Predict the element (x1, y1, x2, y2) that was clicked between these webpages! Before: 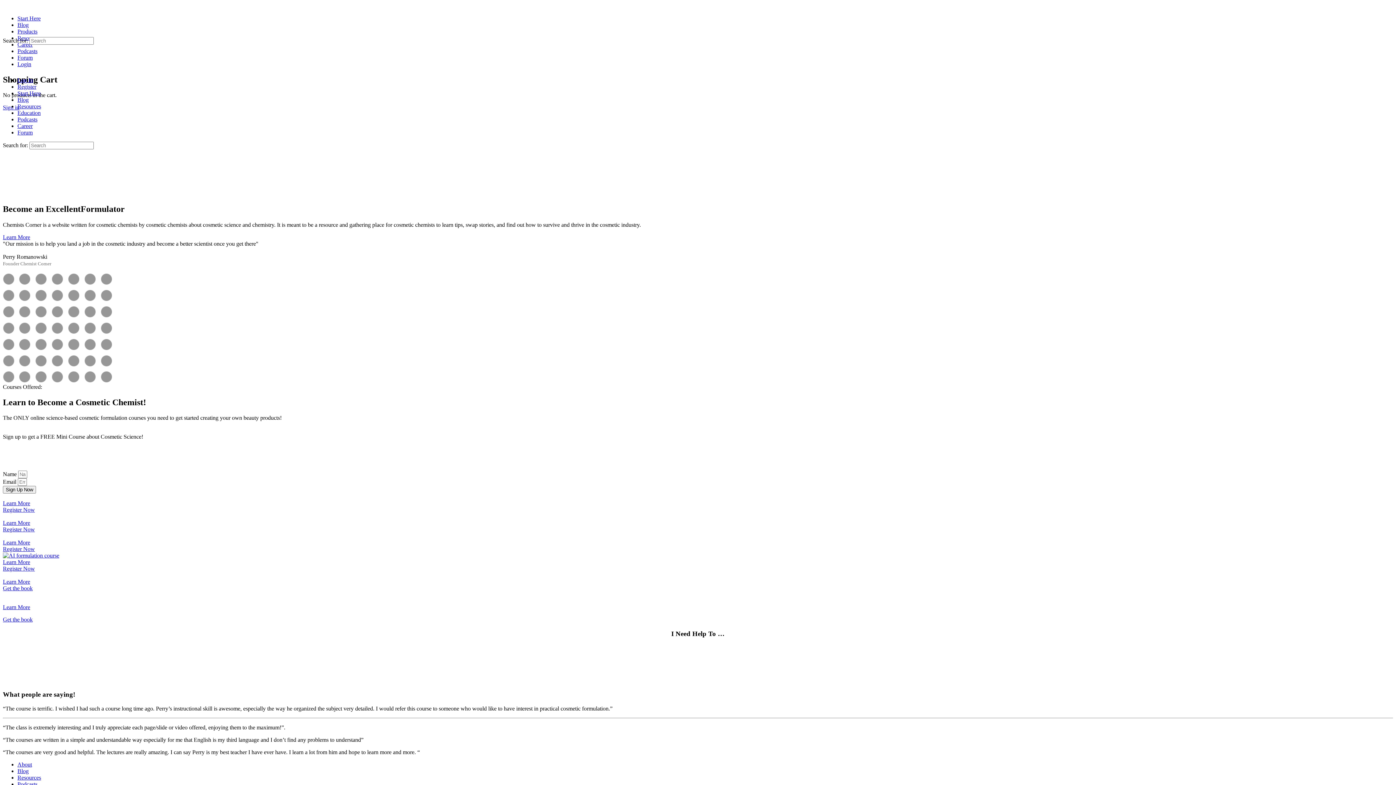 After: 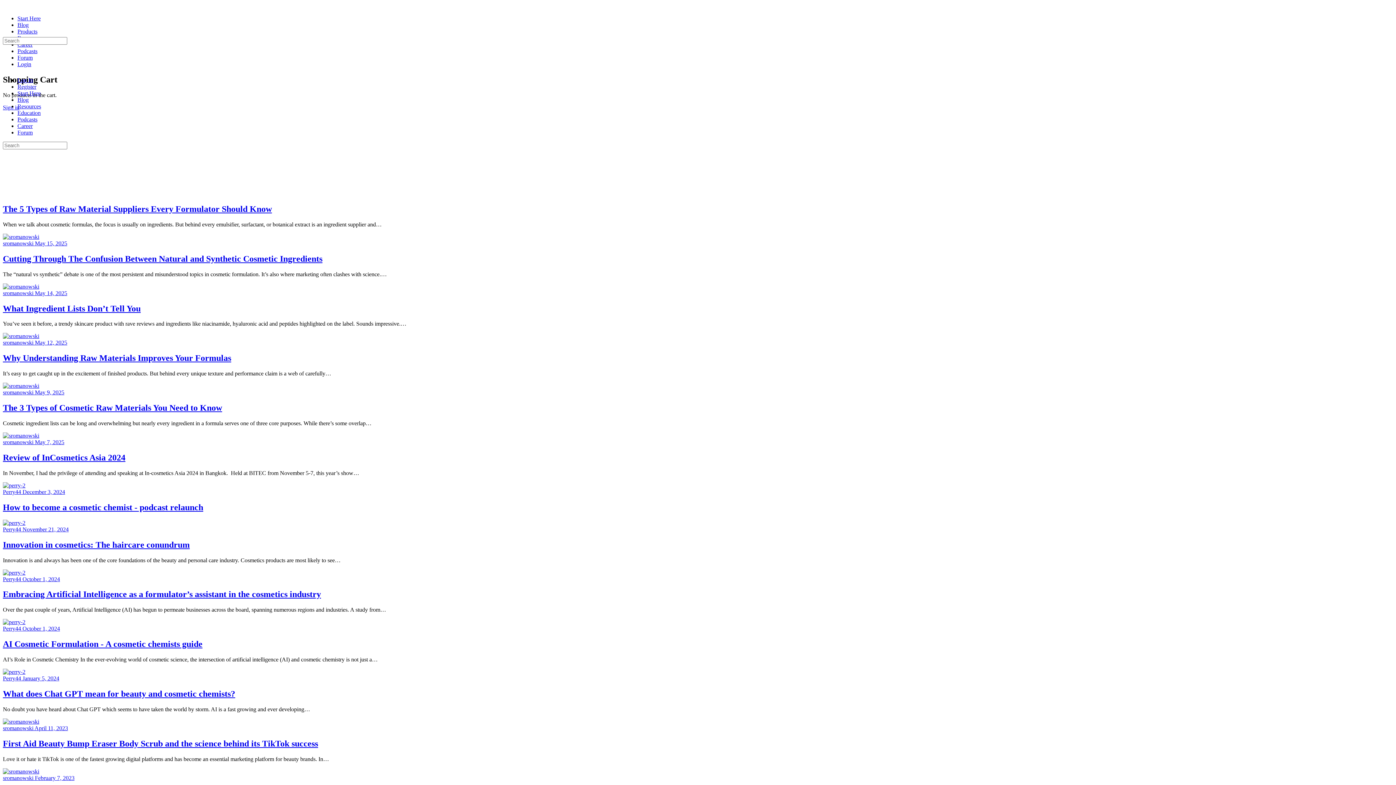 Action: label: Blog bbox: (17, 96, 28, 102)